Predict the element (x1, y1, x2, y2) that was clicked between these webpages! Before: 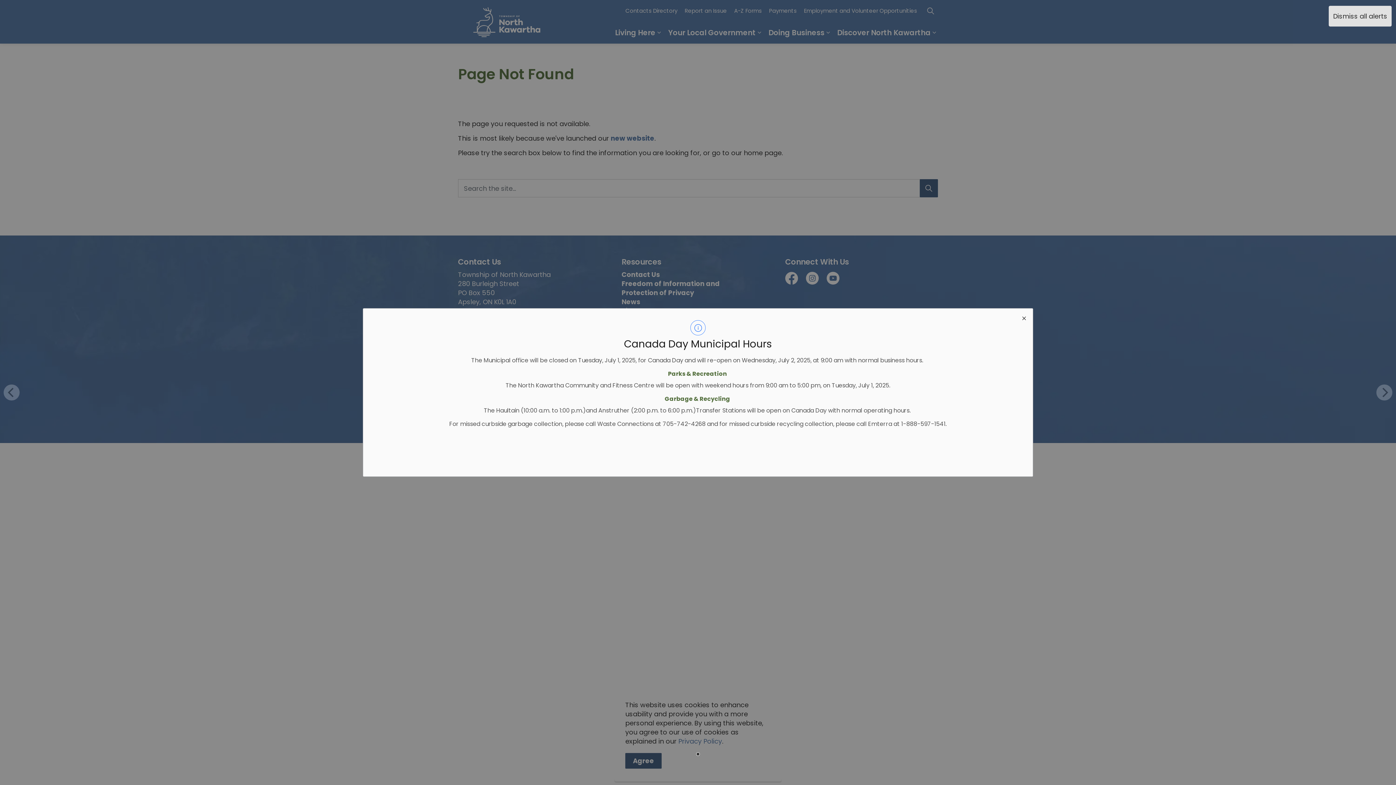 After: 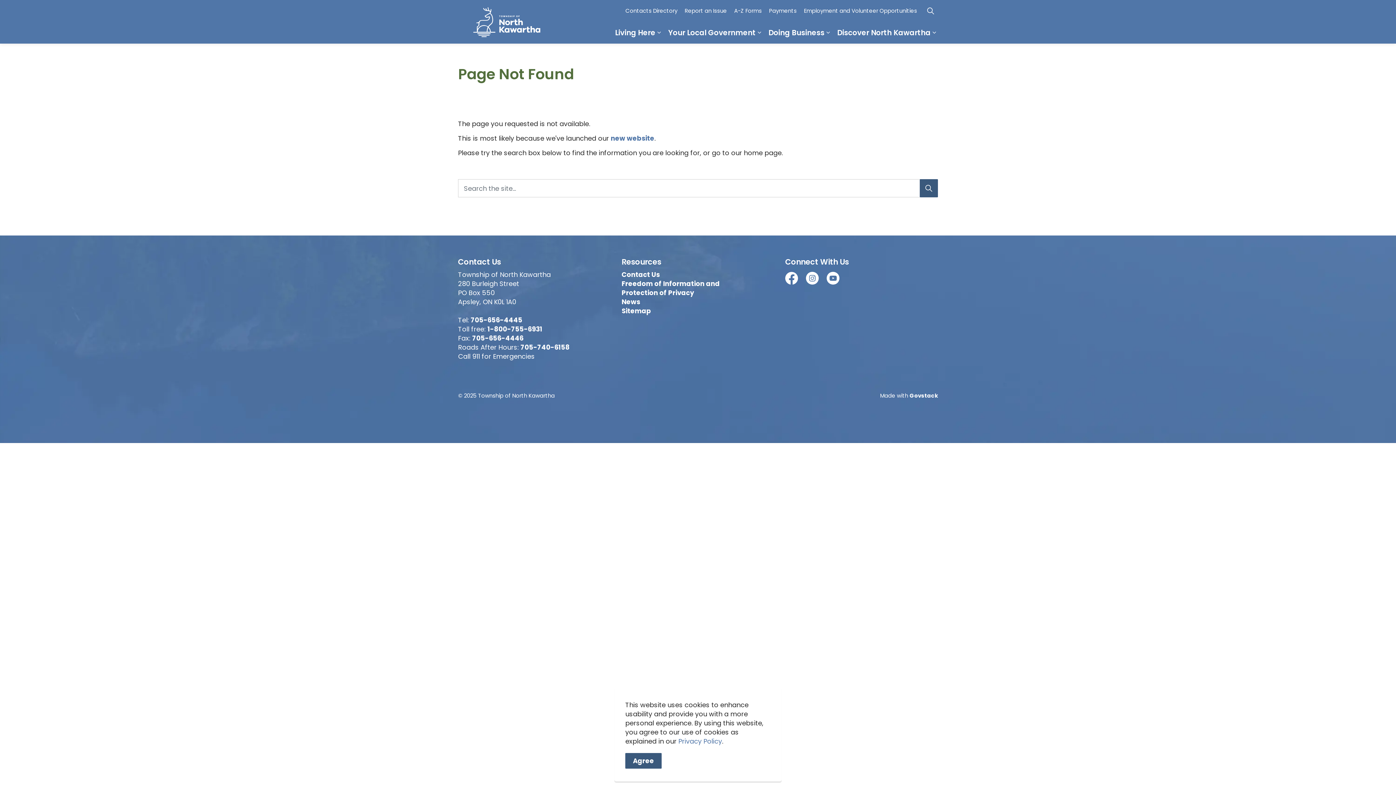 Action: label: Dismiss all alerts bbox: (1329, 5, 1392, 26)